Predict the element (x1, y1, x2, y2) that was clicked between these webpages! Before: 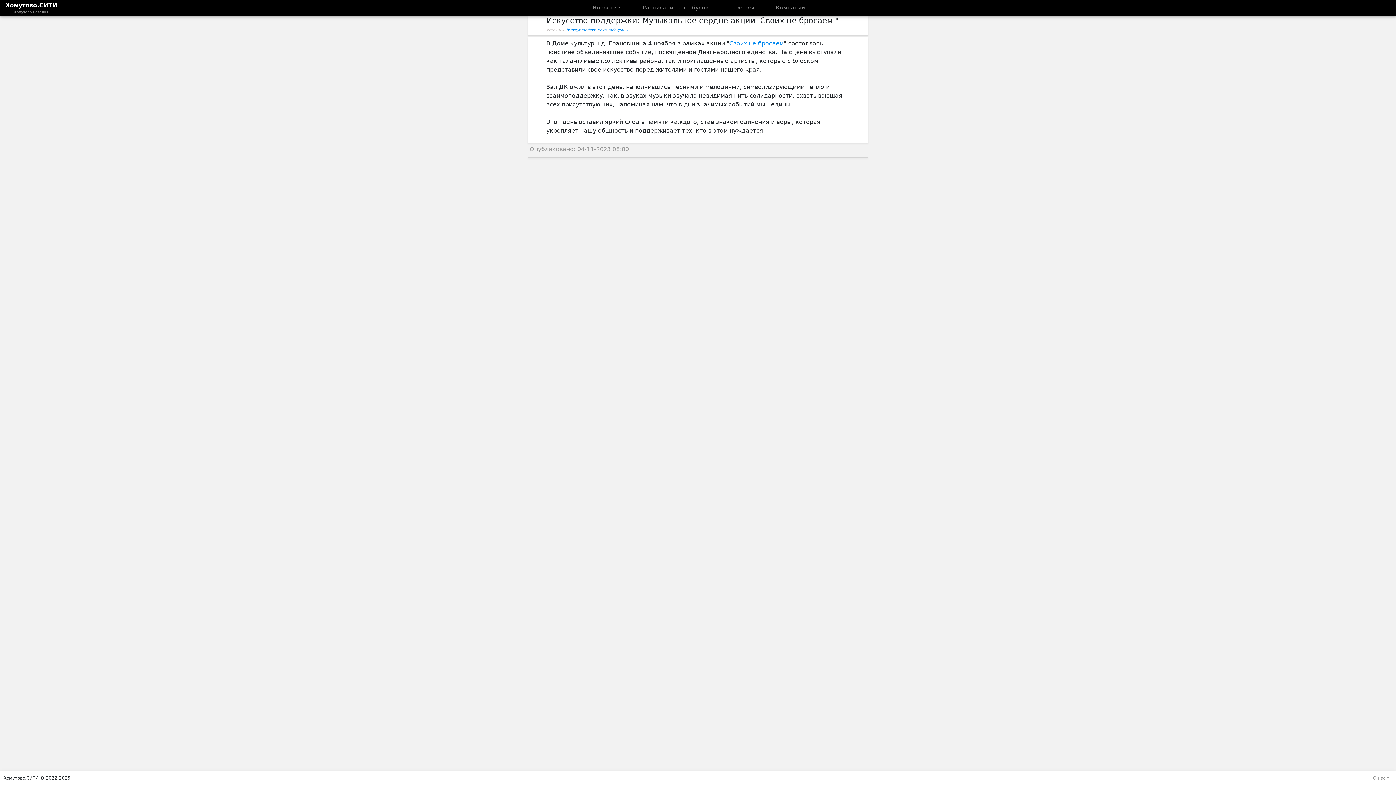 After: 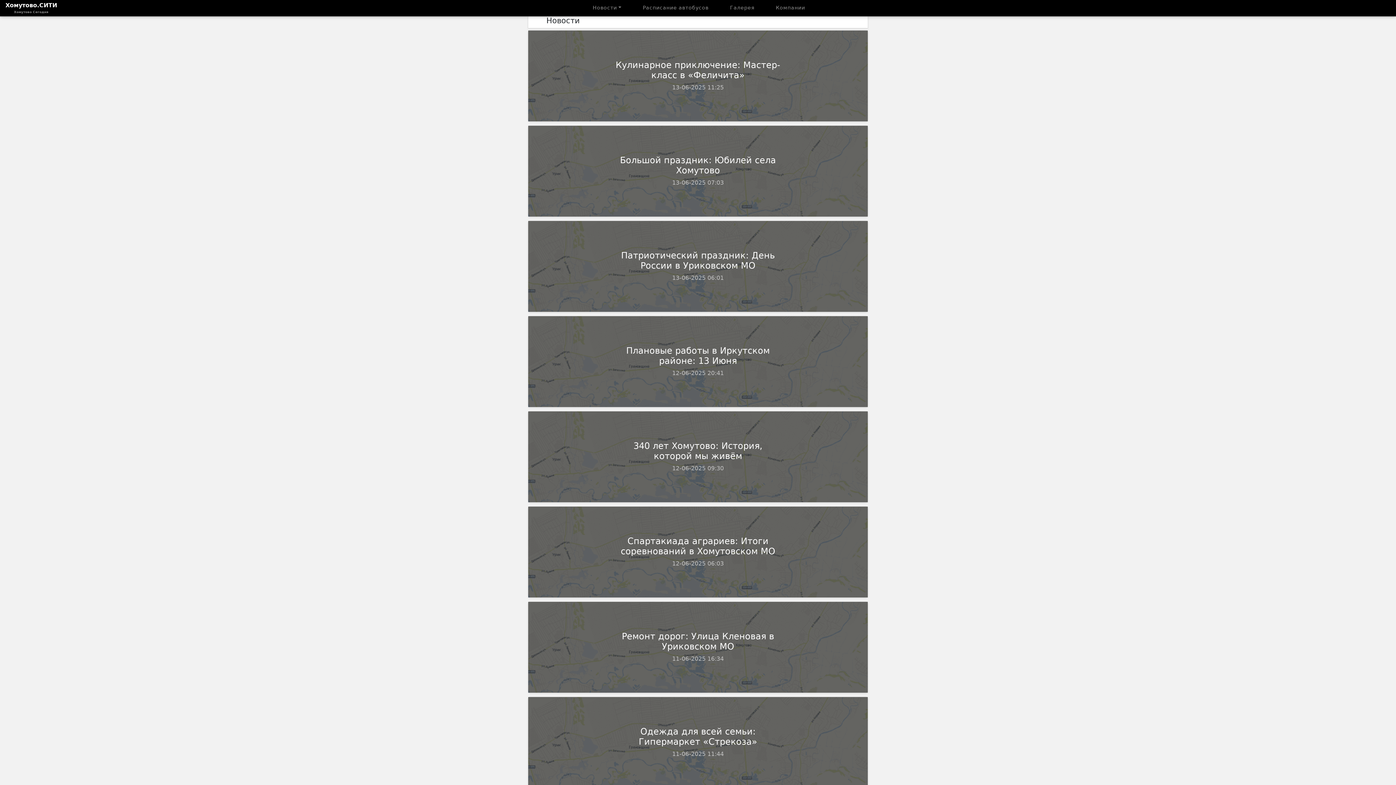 Action: bbox: (5, 1, 57, 14) label: Хомутово.СИТИ

Хомутово Сегодня